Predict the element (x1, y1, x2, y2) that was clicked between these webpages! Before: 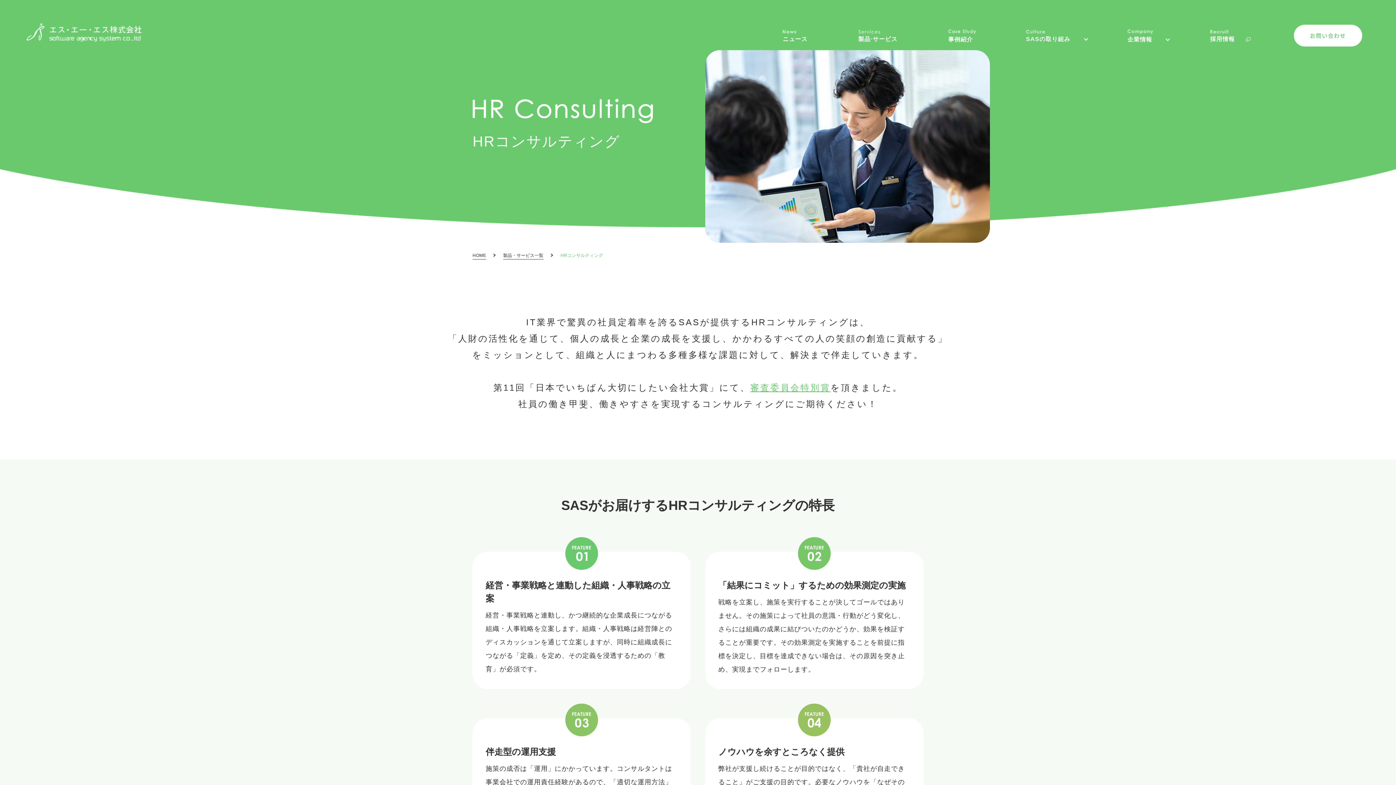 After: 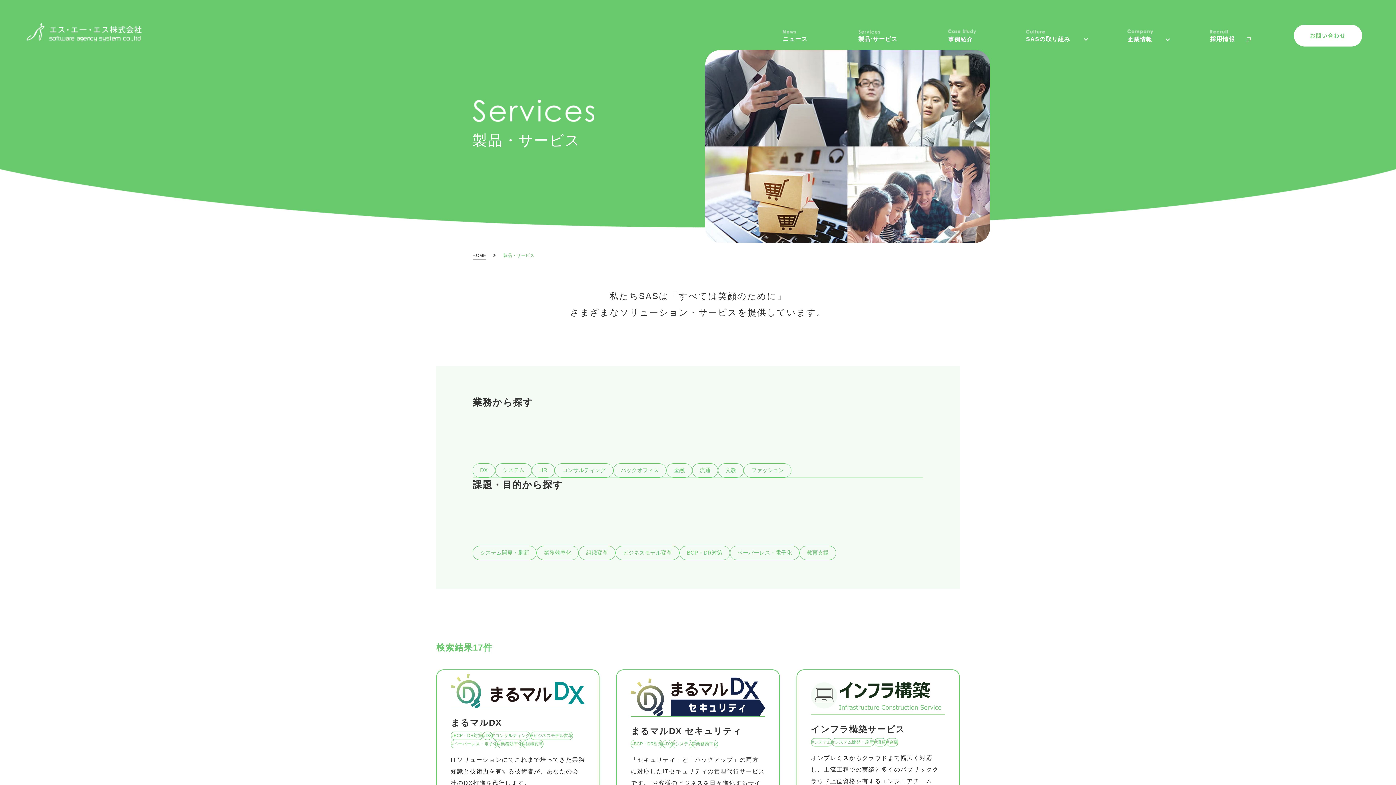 Action: bbox: (858, 29, 897, 44) label: Services
製品‧サービス